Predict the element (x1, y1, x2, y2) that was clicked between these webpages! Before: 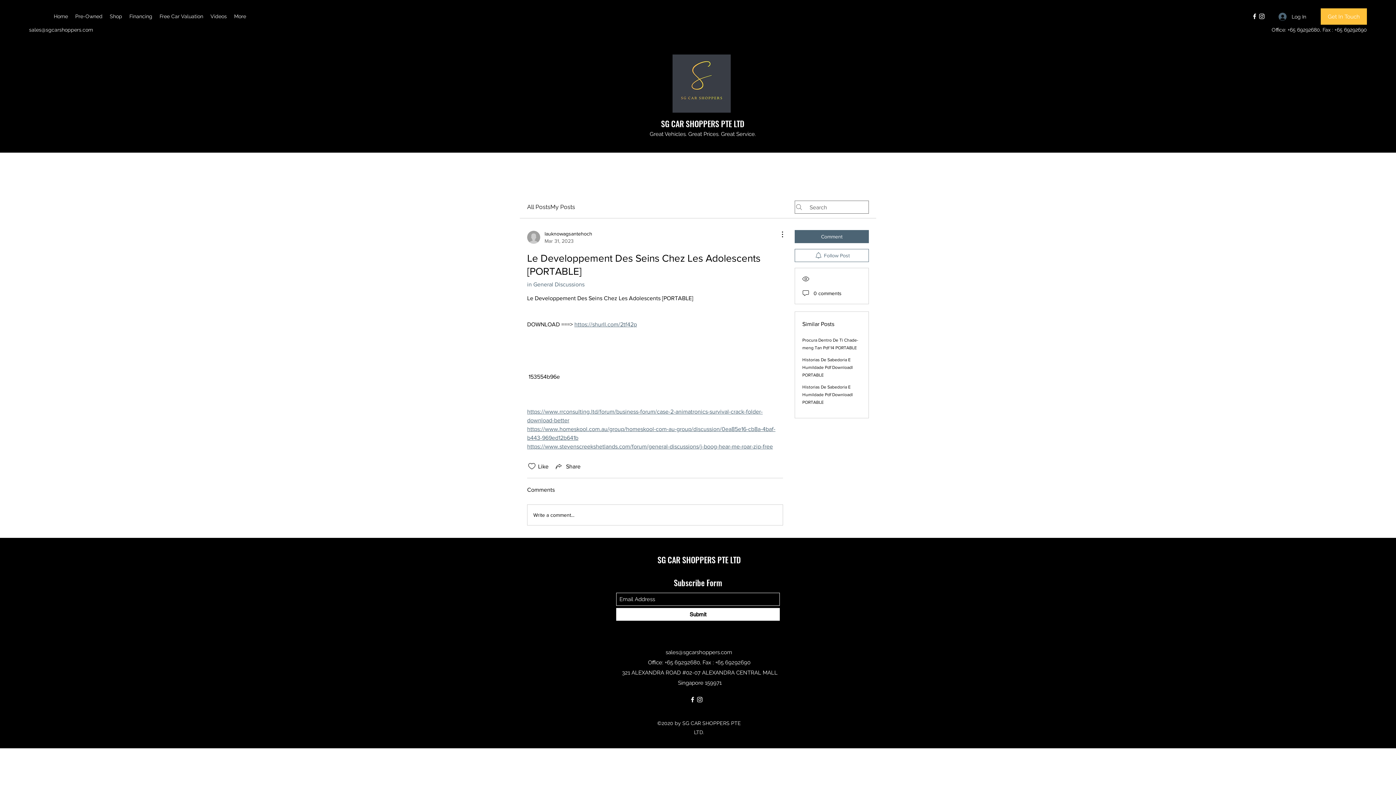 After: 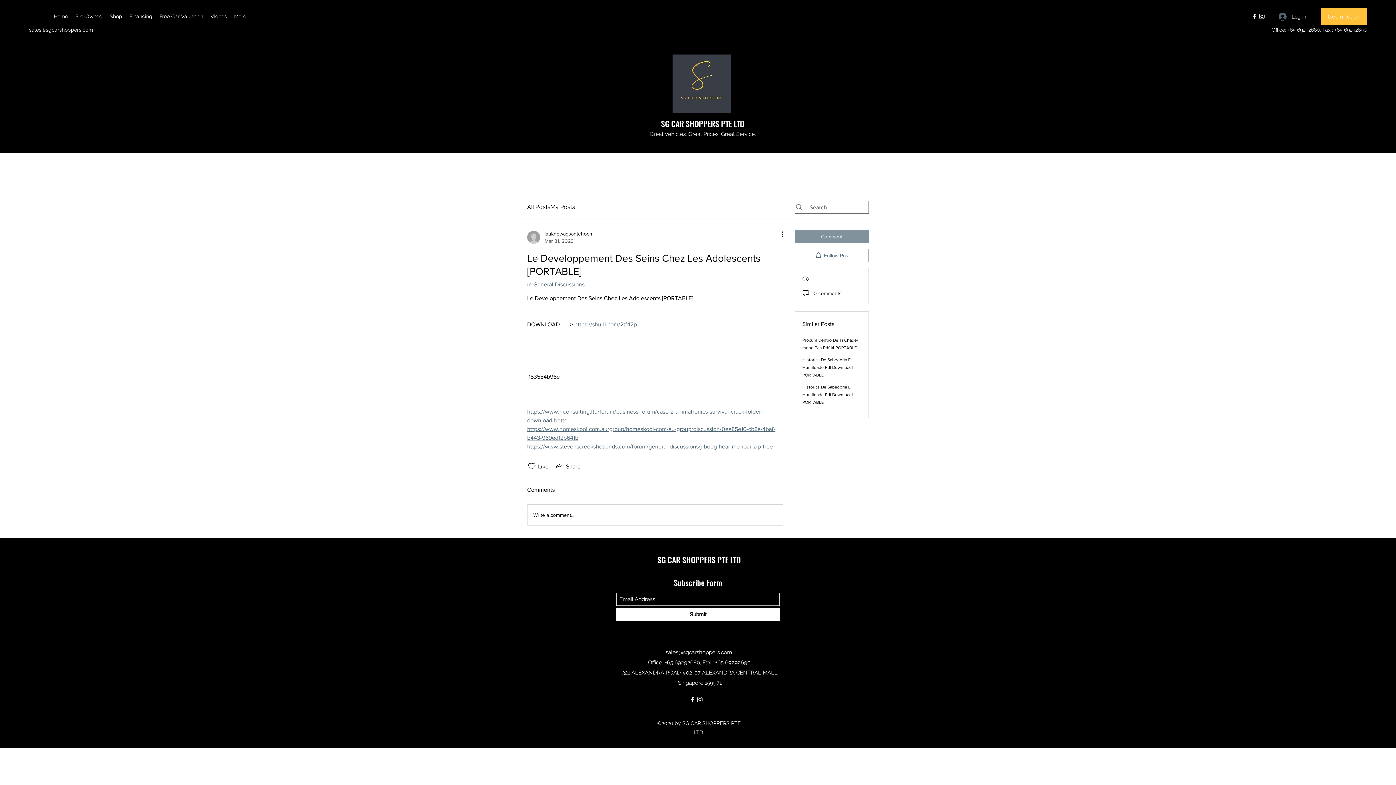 Action: label: Comment bbox: (794, 230, 869, 243)